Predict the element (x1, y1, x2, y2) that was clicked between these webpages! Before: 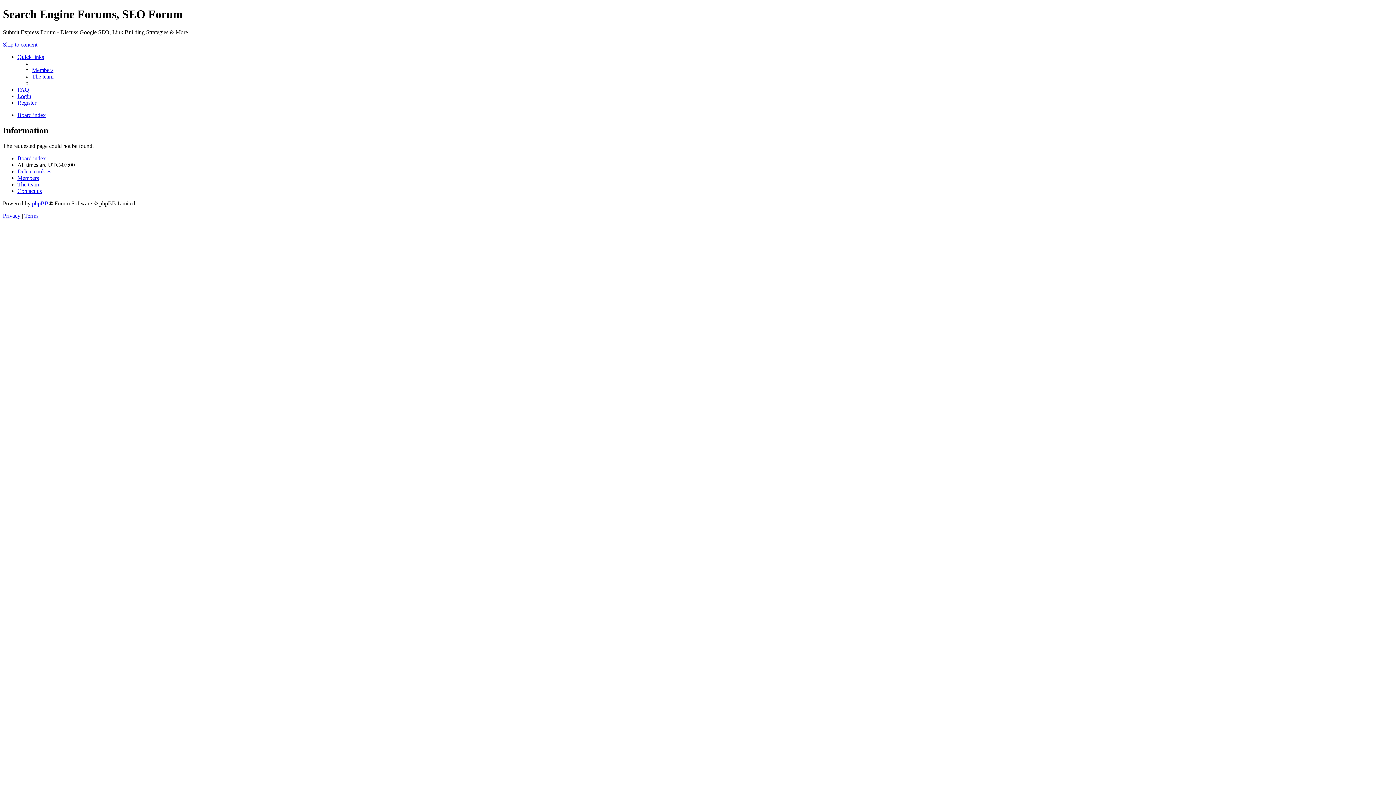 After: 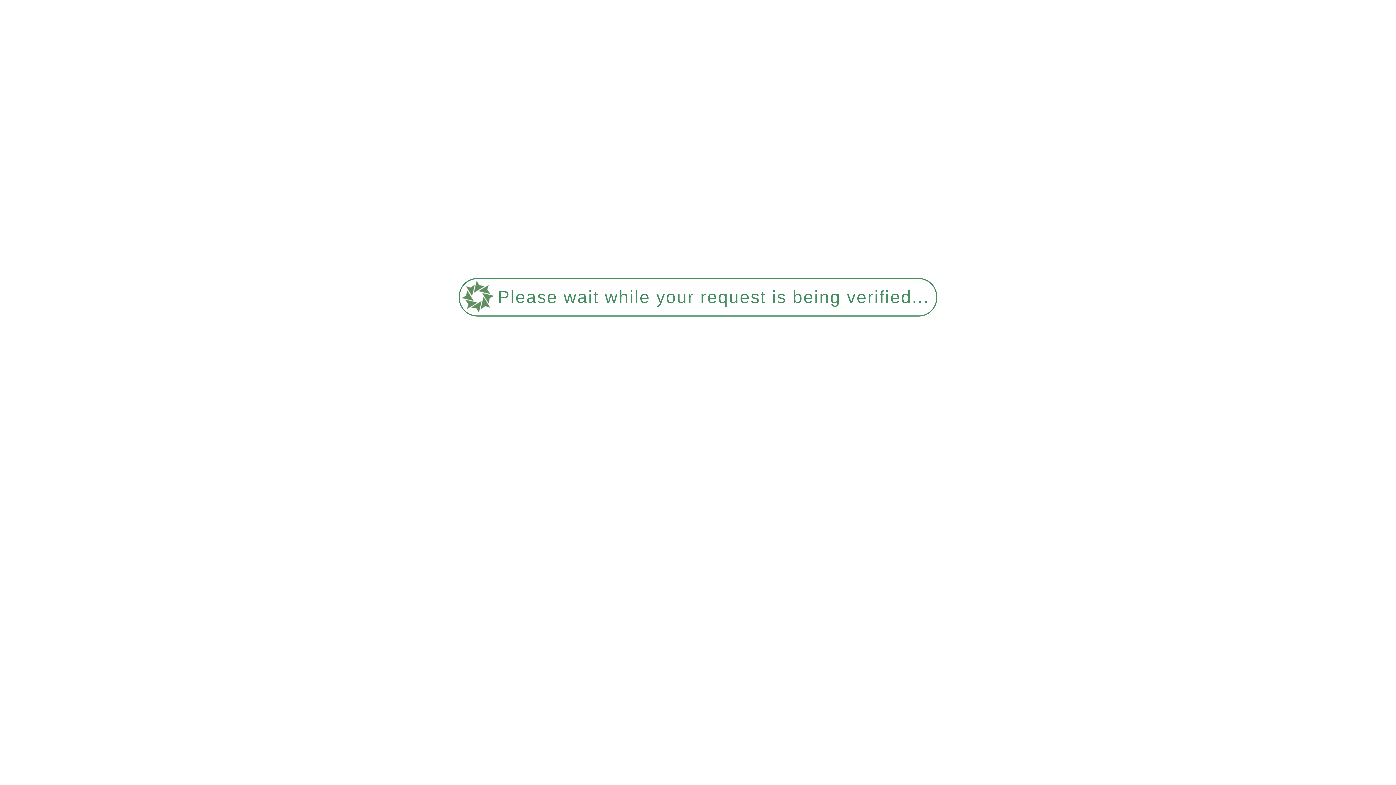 Action: label: Delete cookies bbox: (17, 168, 51, 174)